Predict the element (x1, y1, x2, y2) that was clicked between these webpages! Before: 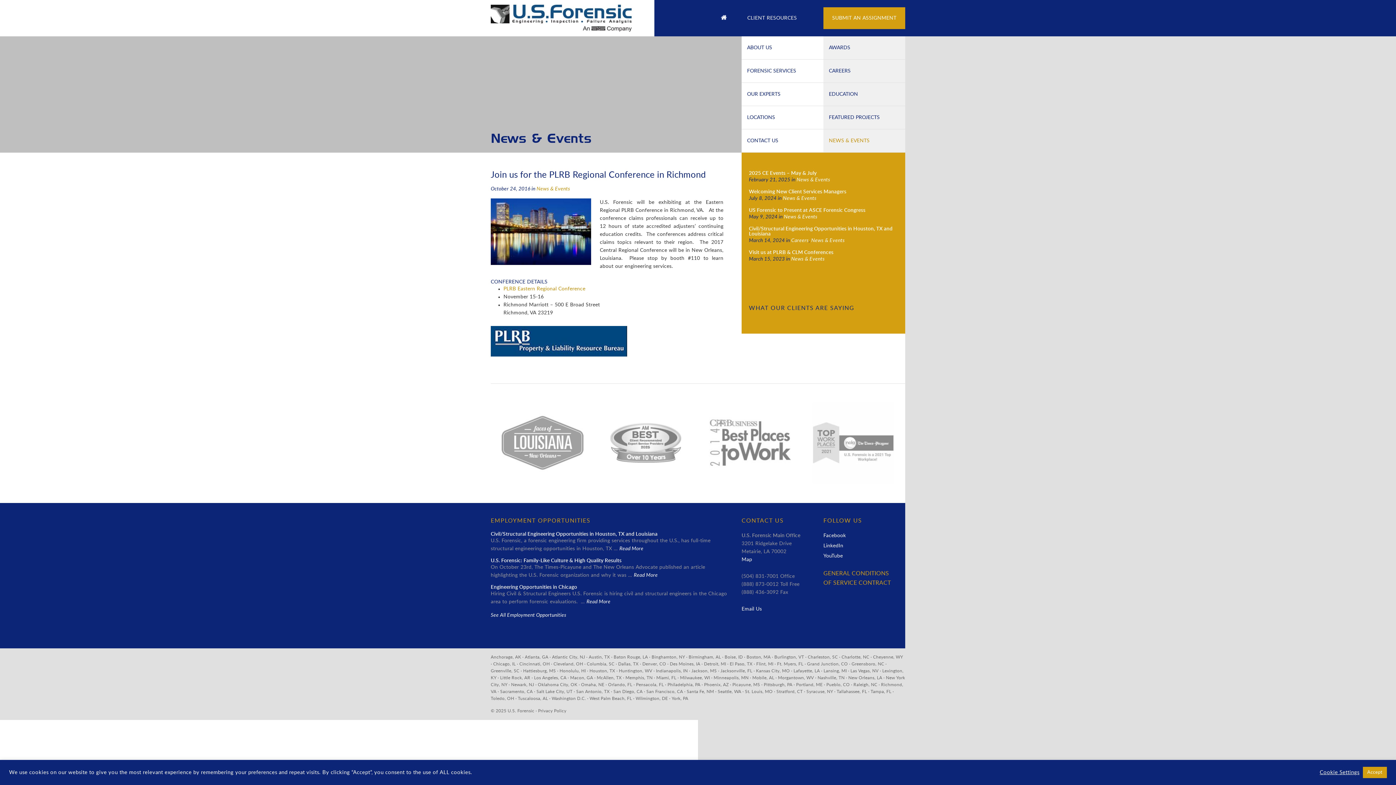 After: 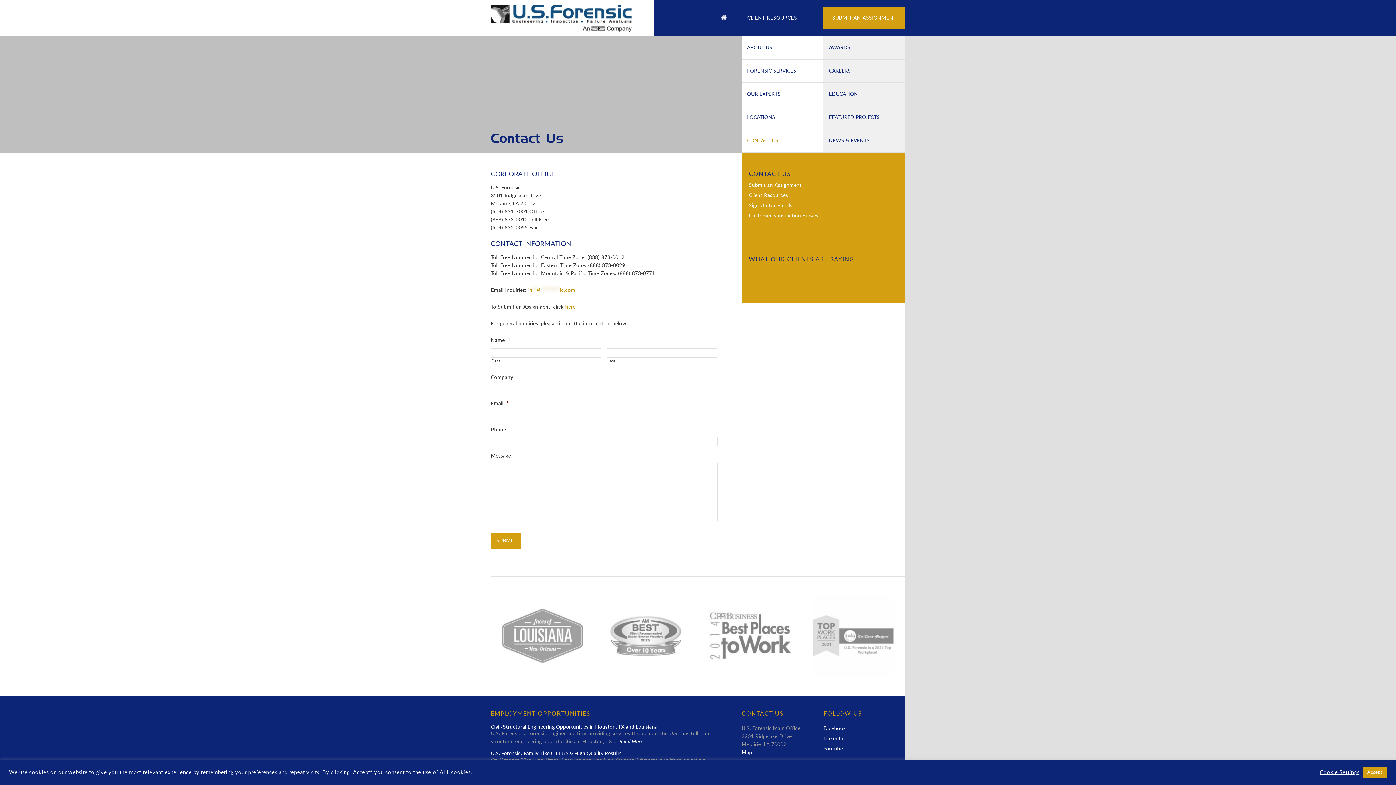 Action: label: CONTACT US bbox: (741, 137, 823, 144)